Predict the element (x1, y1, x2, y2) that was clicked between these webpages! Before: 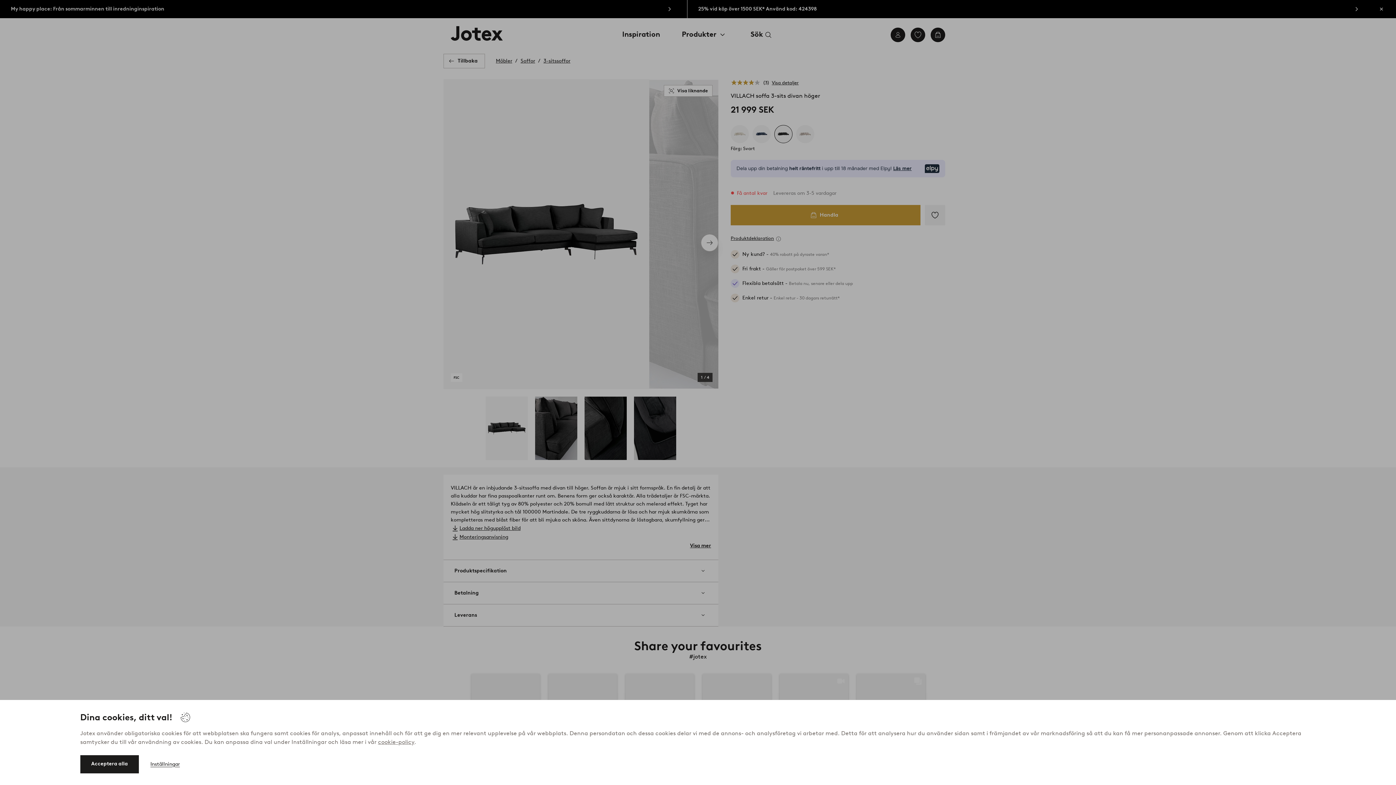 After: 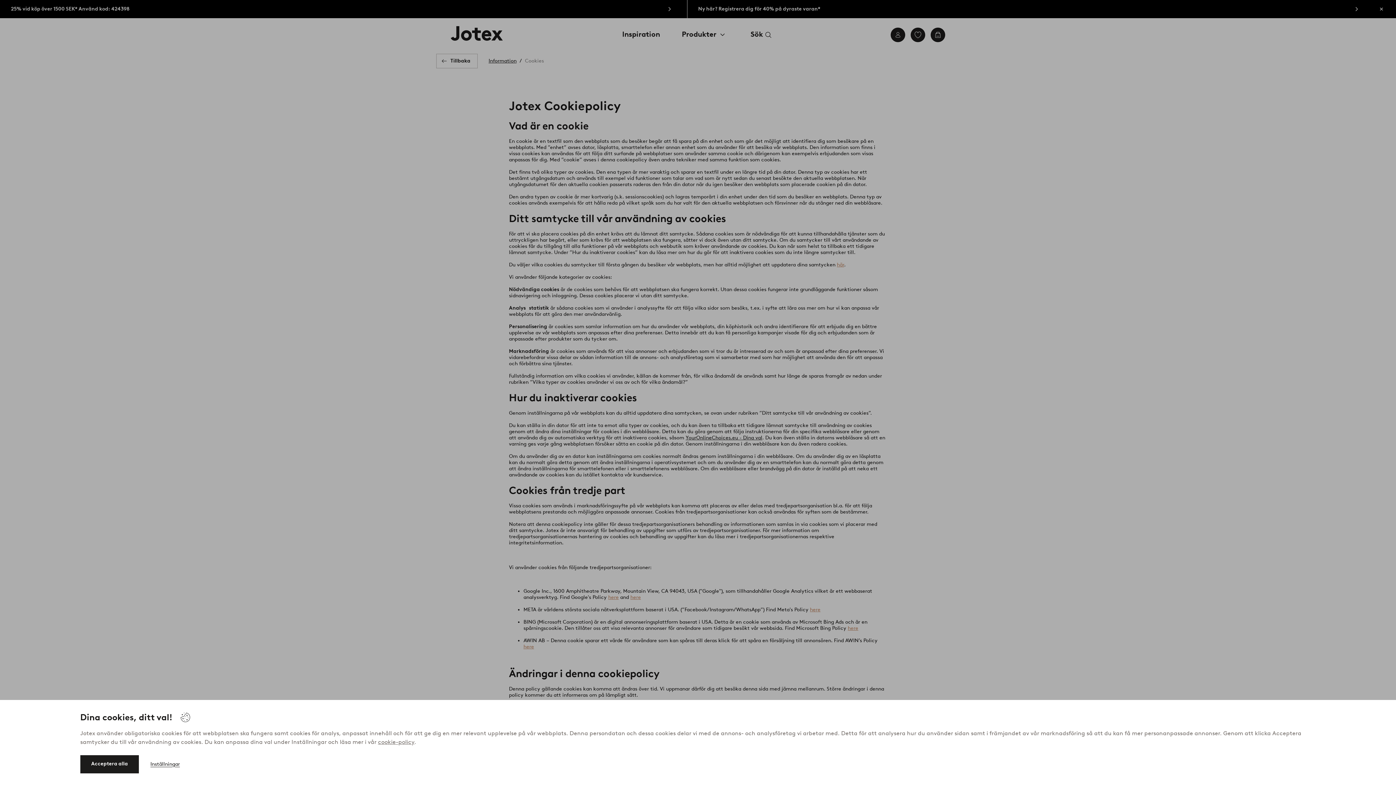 Action: bbox: (378, 738, 414, 745) label: cookie-policy